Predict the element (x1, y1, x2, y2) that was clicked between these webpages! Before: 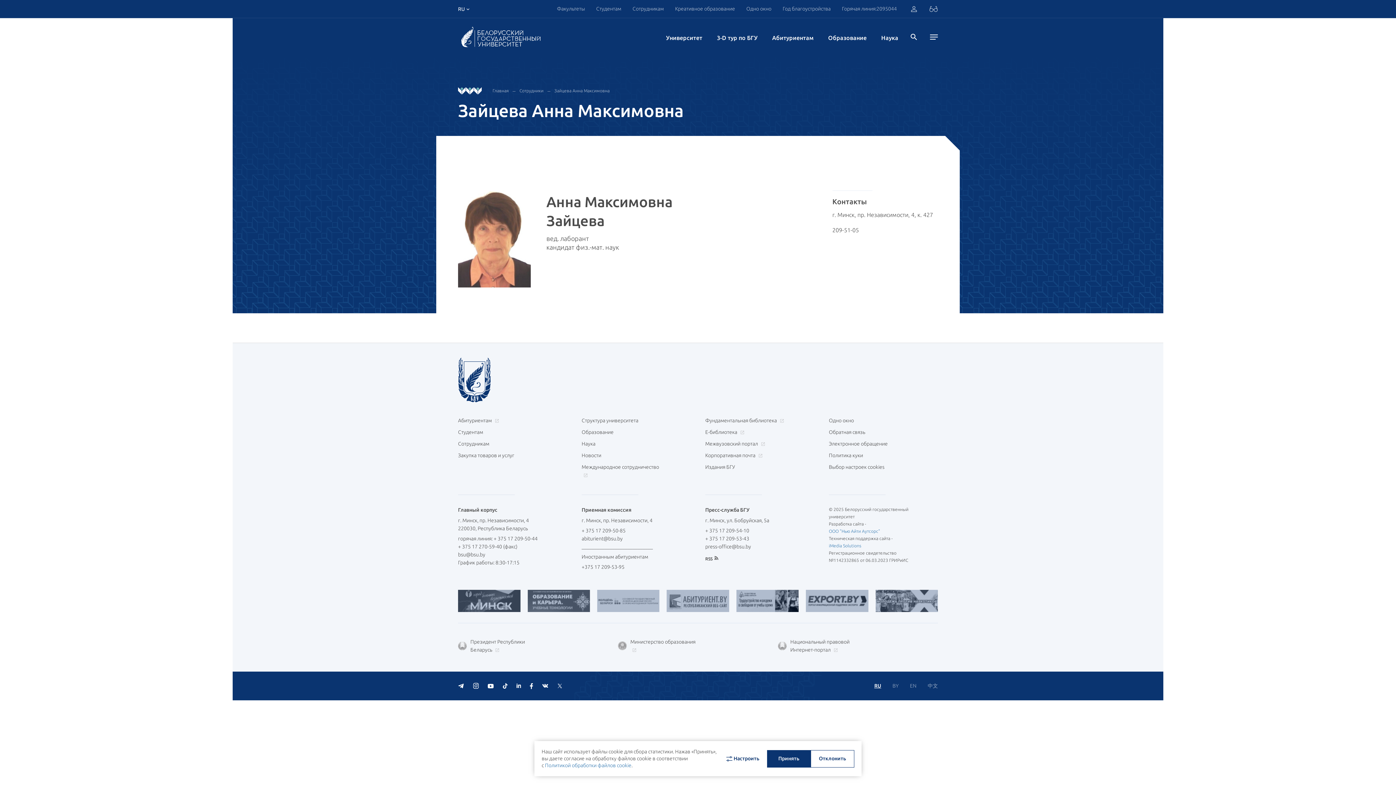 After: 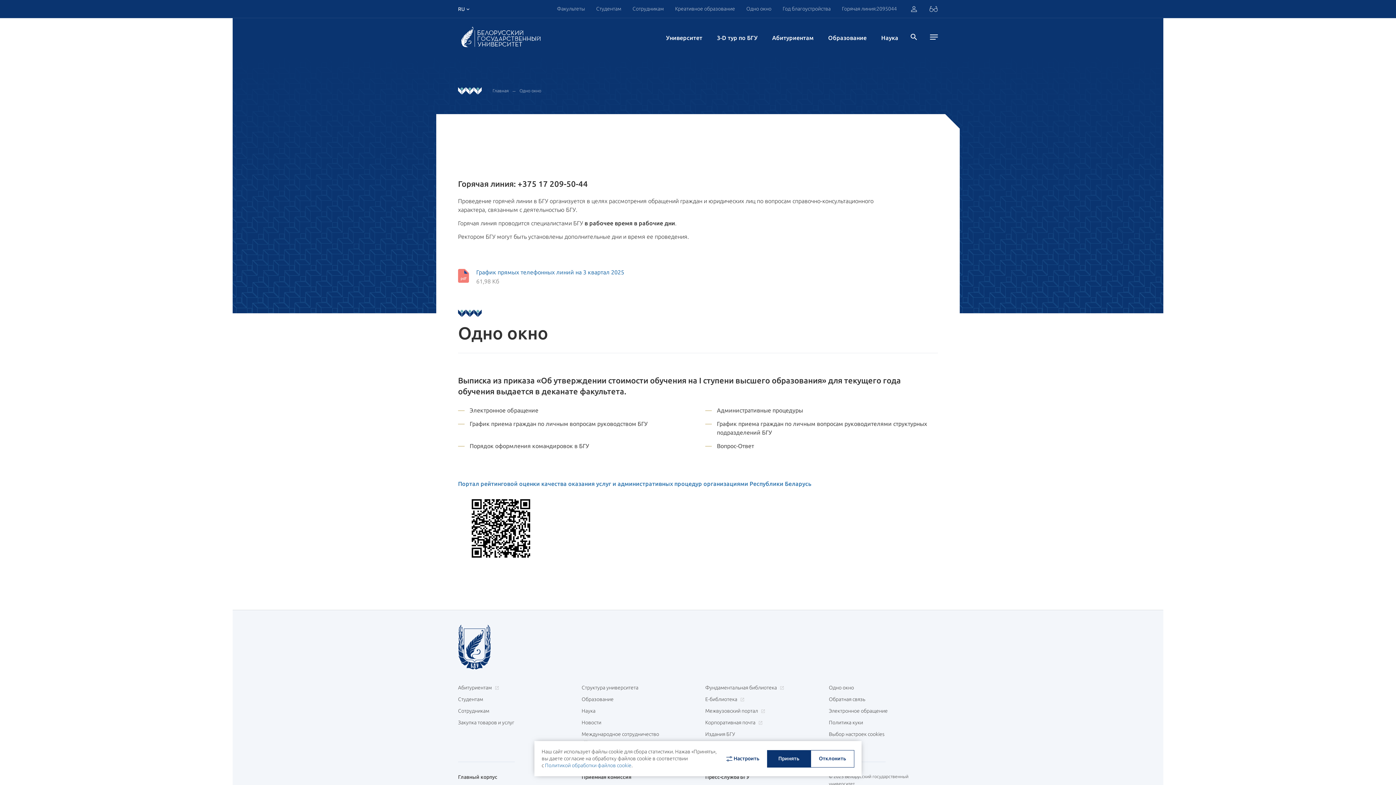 Action: label: Горячая линия:2095044 bbox: (842, 0, 897, 17)